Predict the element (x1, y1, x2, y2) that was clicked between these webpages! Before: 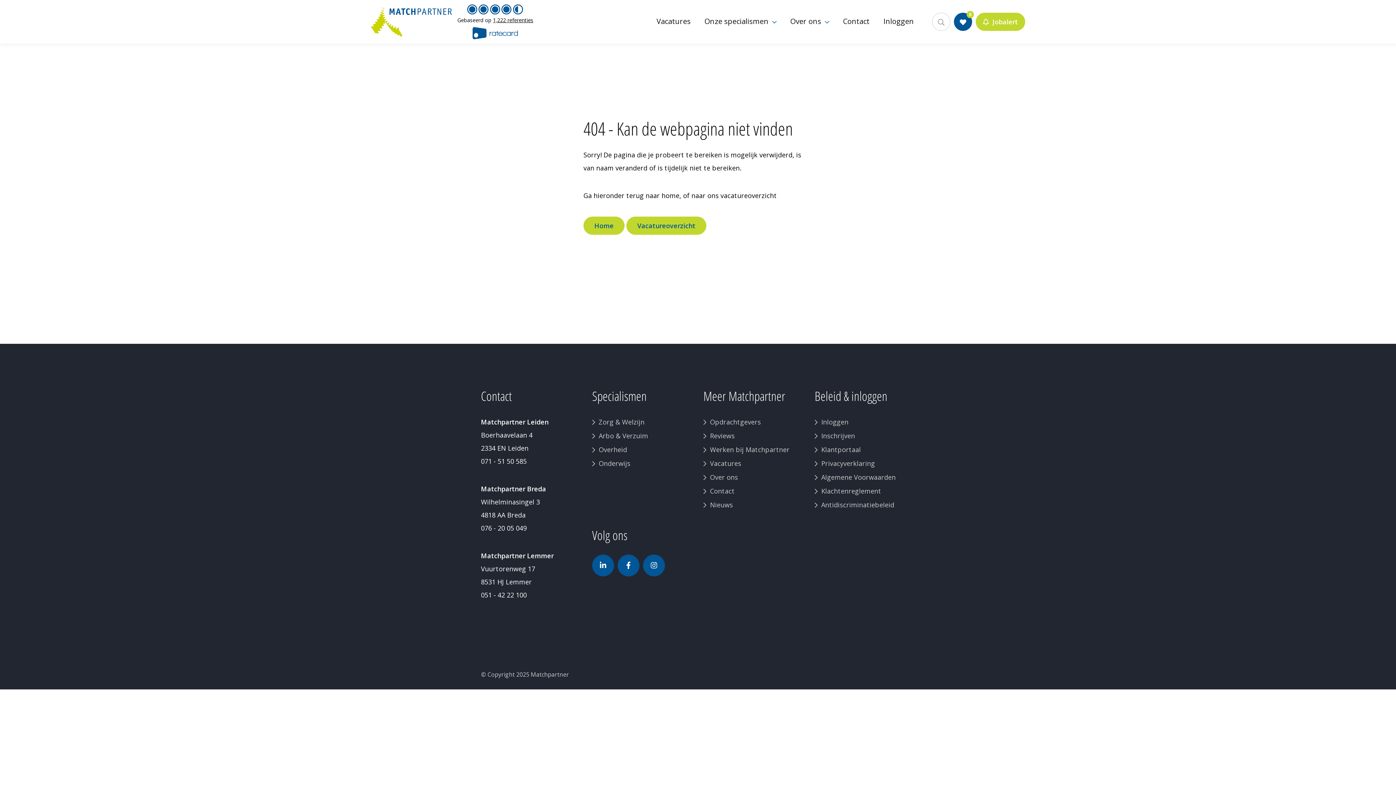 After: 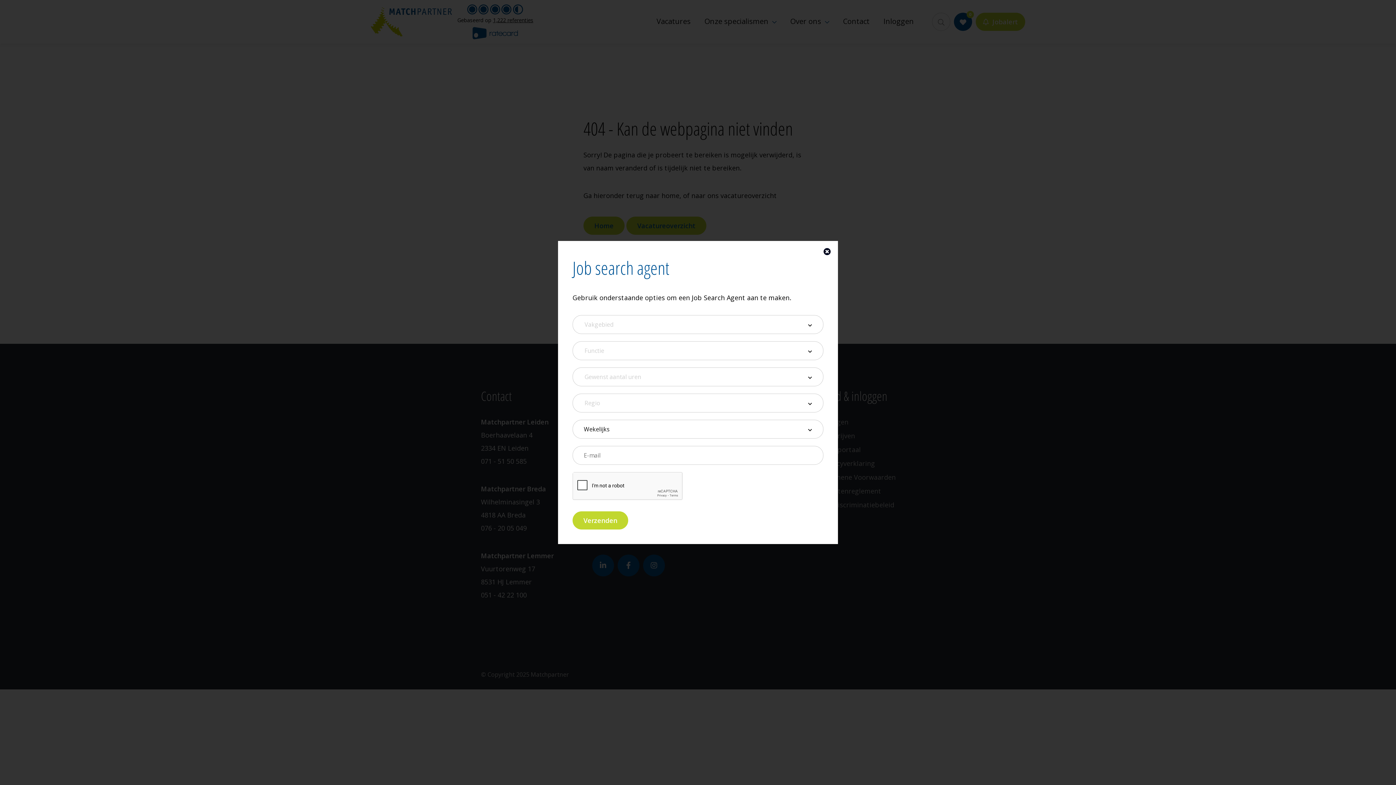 Action: label: Jobalert bbox: (976, 12, 1025, 30)